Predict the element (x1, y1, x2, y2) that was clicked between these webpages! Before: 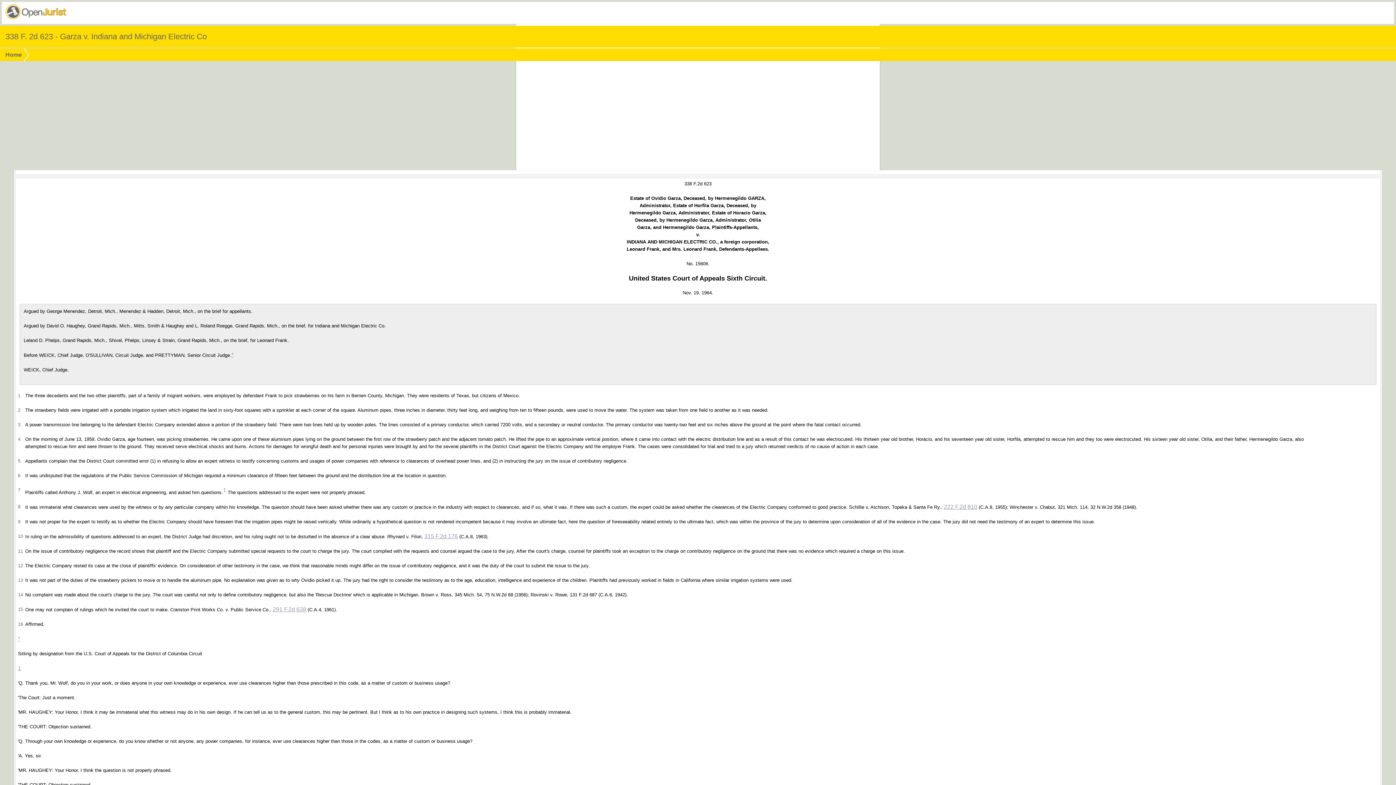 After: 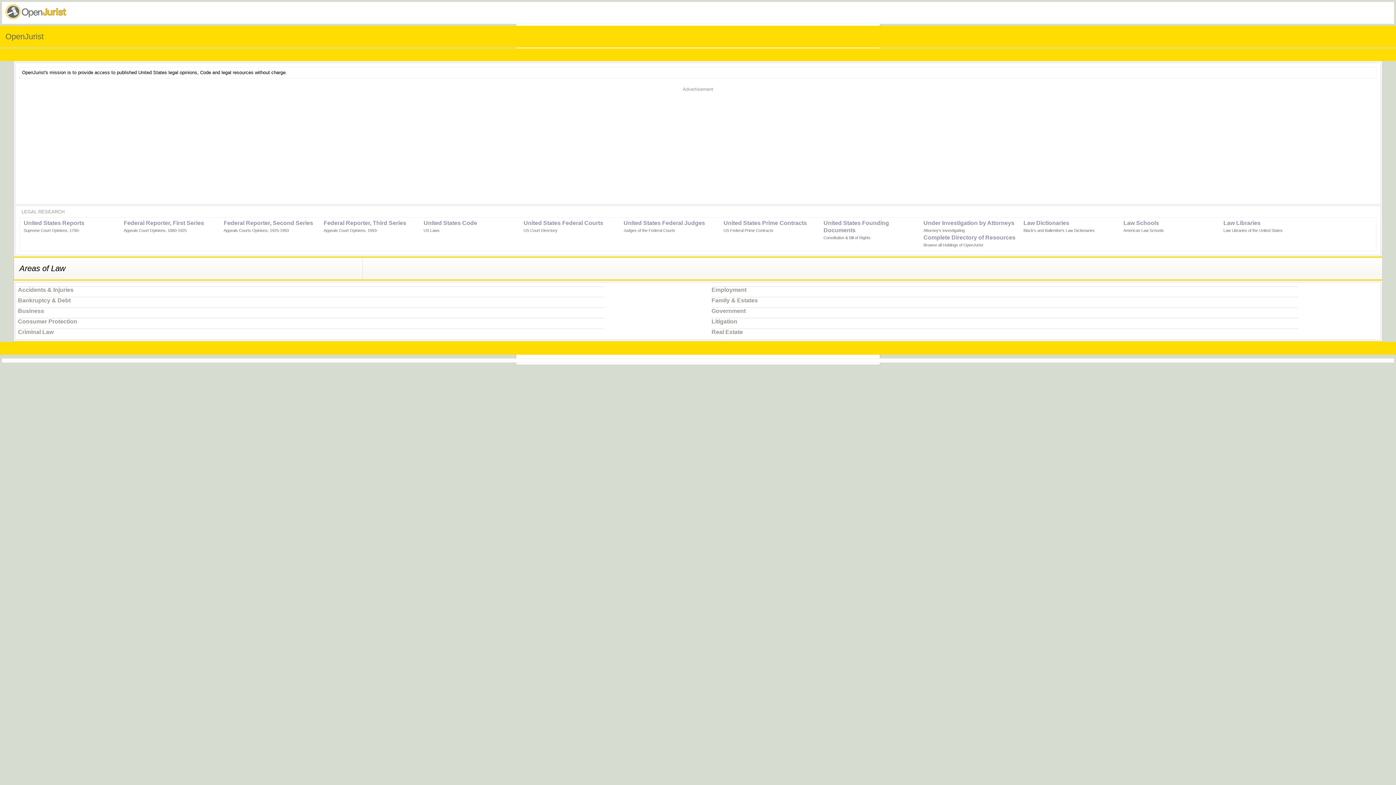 Action: bbox: (5, 51, 21, 57) label: Home